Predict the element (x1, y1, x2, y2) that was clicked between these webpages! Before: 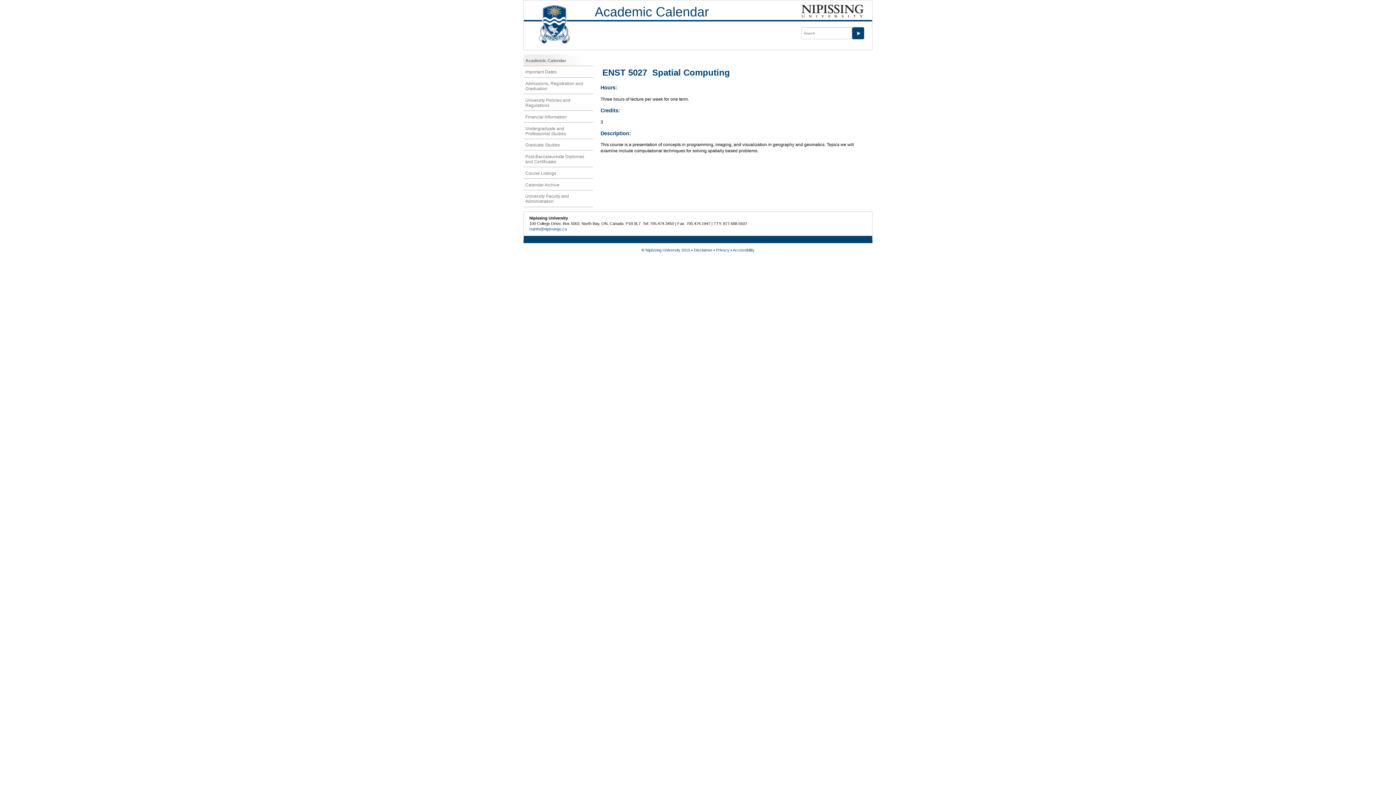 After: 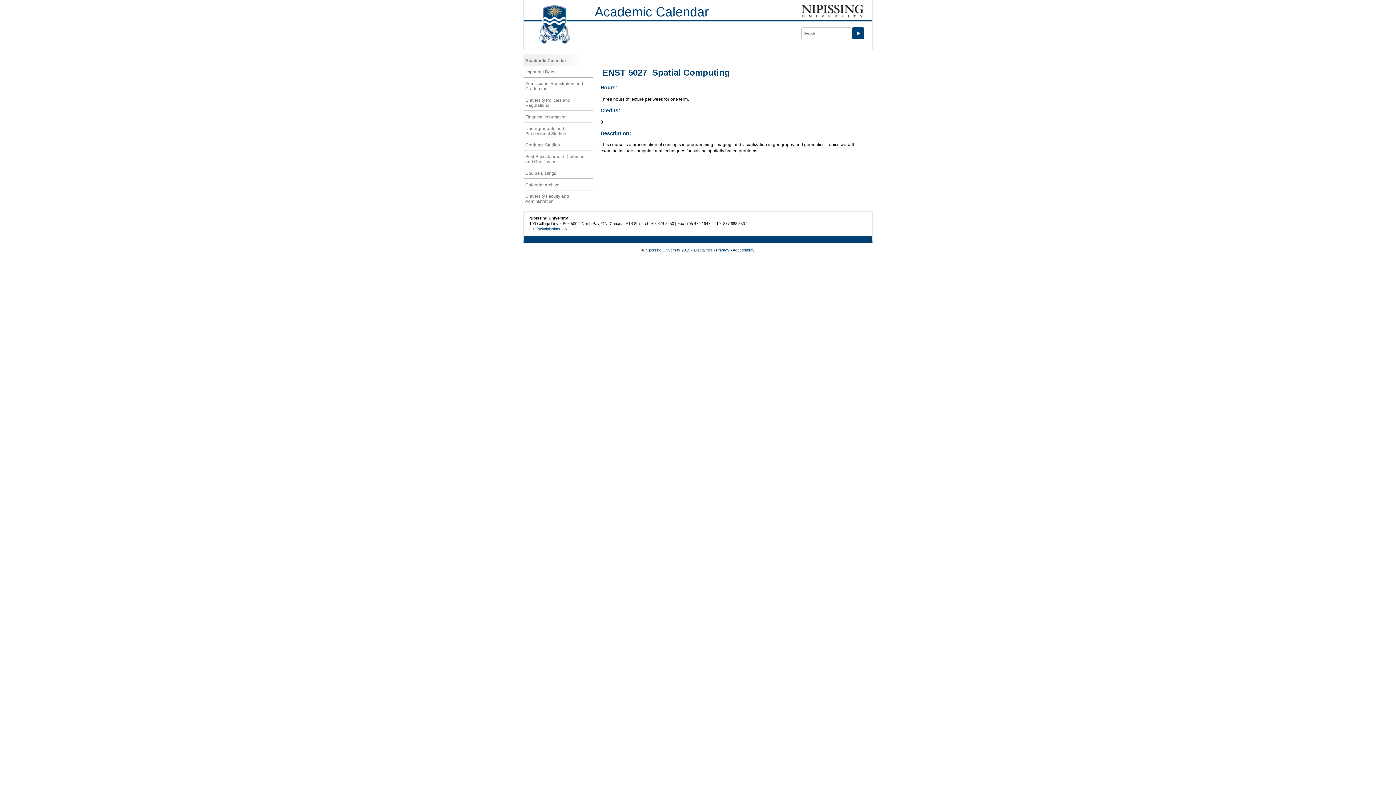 Action: label: nuinfo@nipissingu.ca bbox: (529, 226, 566, 231)